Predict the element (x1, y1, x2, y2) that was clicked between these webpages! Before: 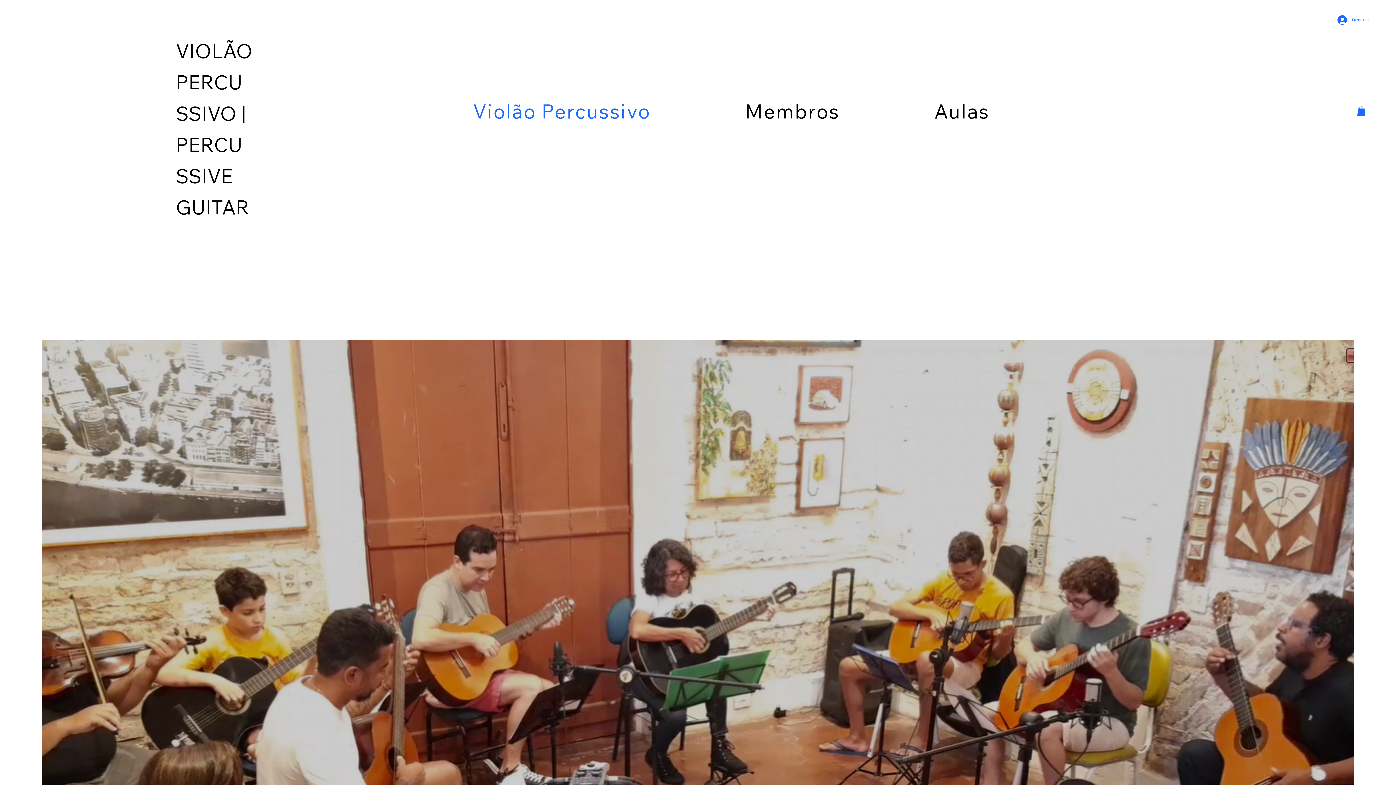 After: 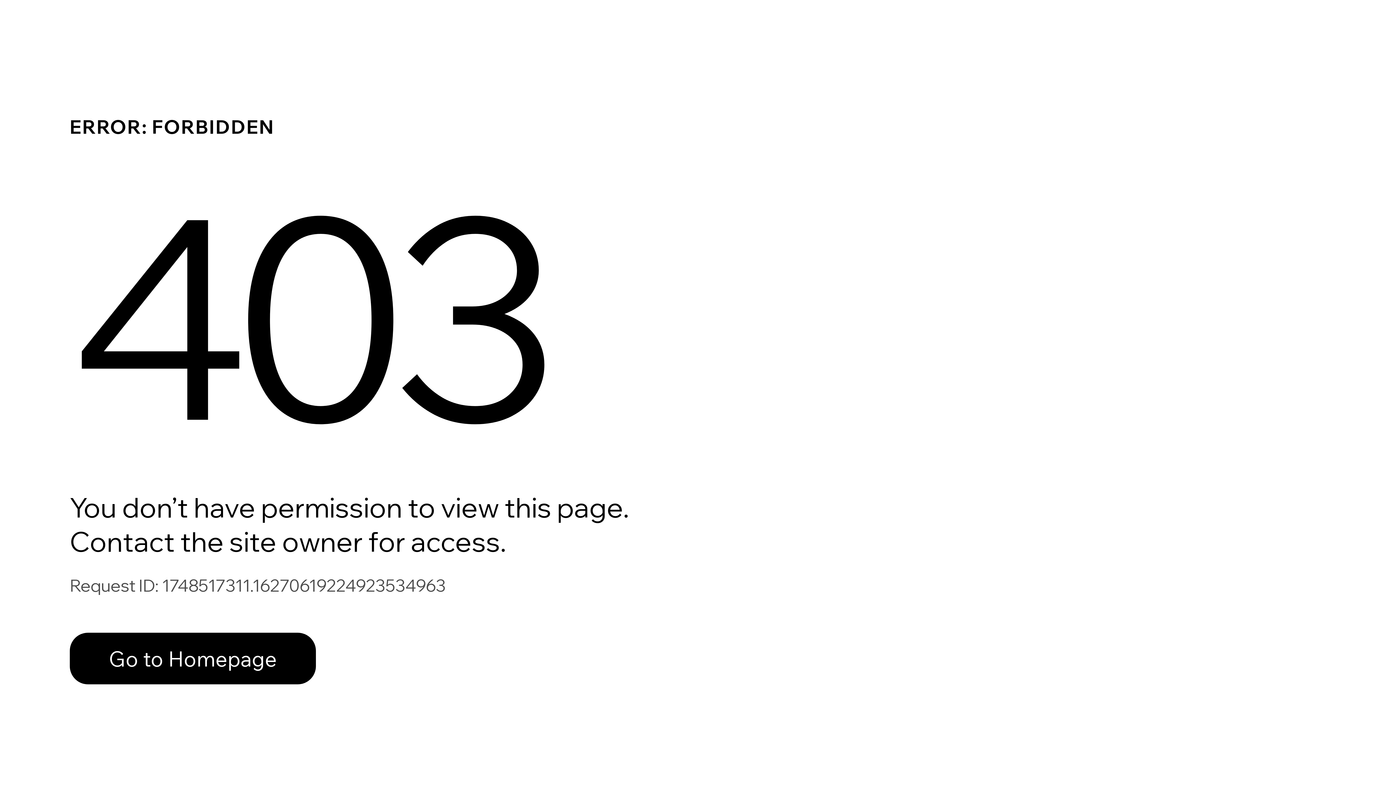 Action: bbox: (699, 95, 885, 127) label: Membros